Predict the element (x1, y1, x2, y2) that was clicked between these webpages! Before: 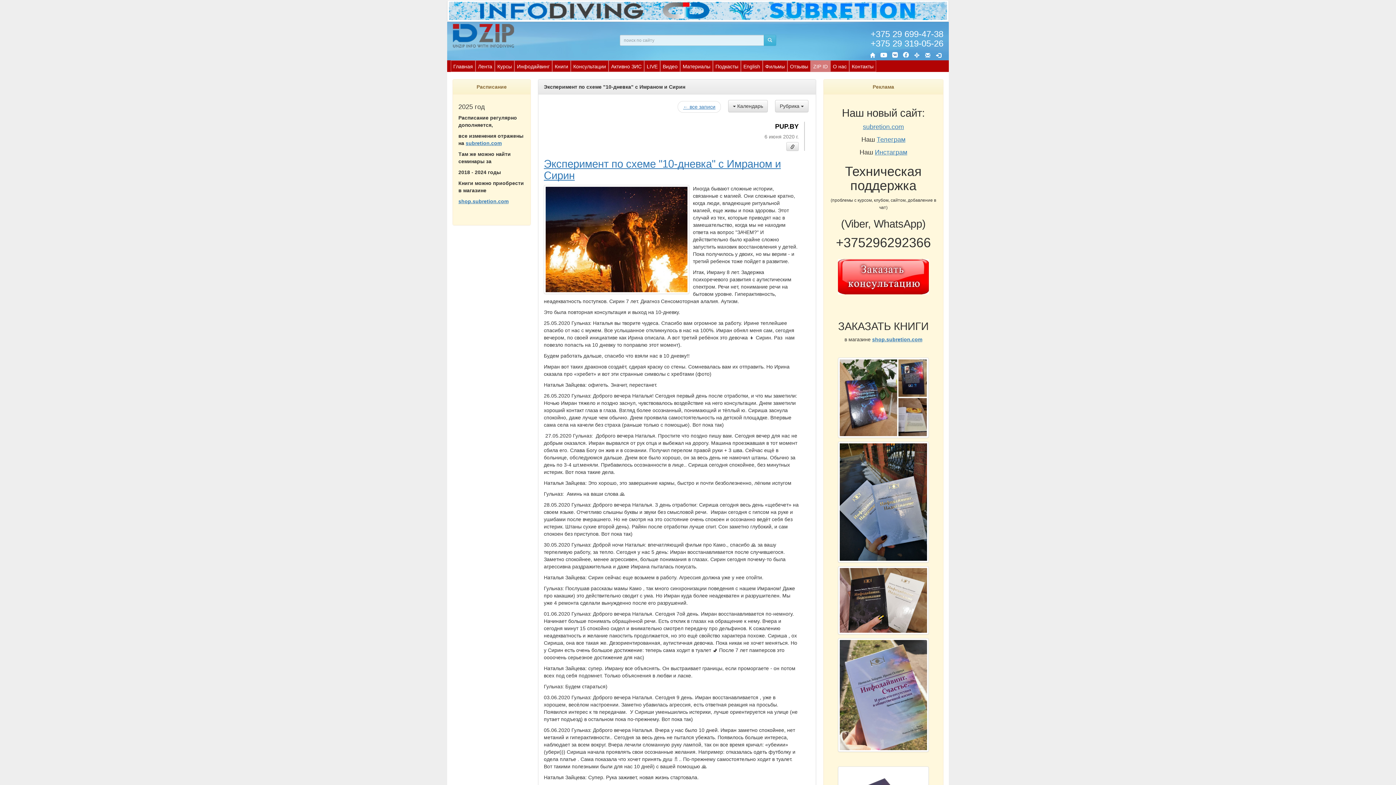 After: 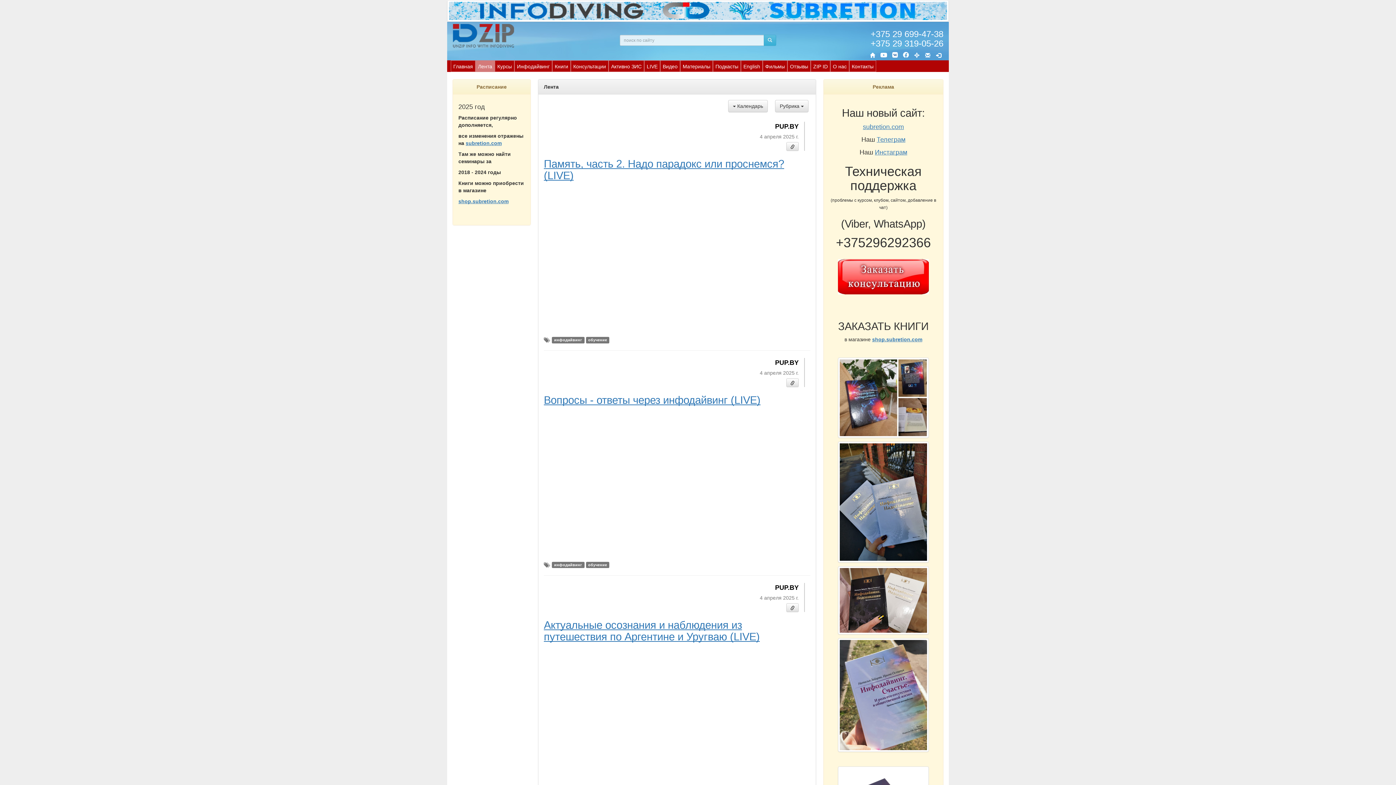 Action: label: Лента bbox: (476, 60, 494, 71)